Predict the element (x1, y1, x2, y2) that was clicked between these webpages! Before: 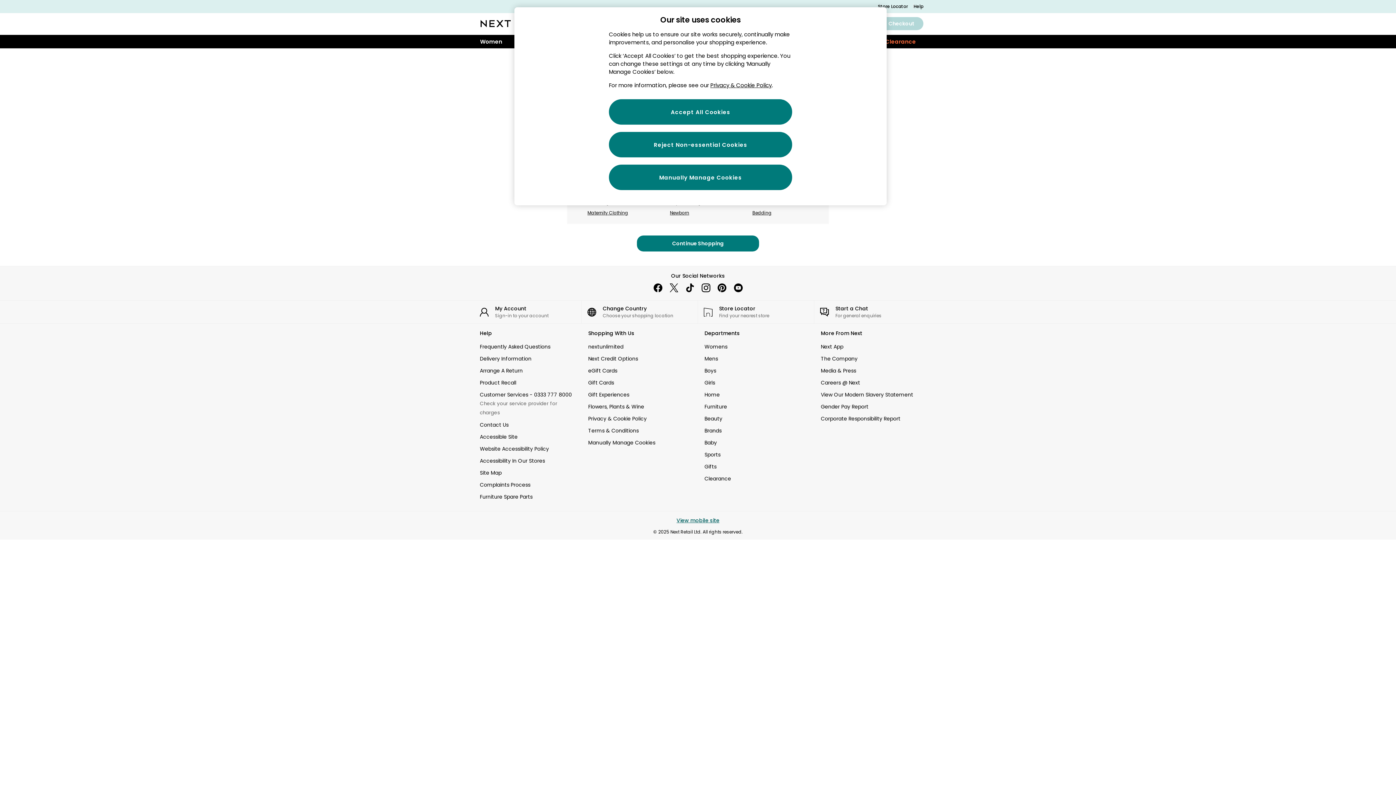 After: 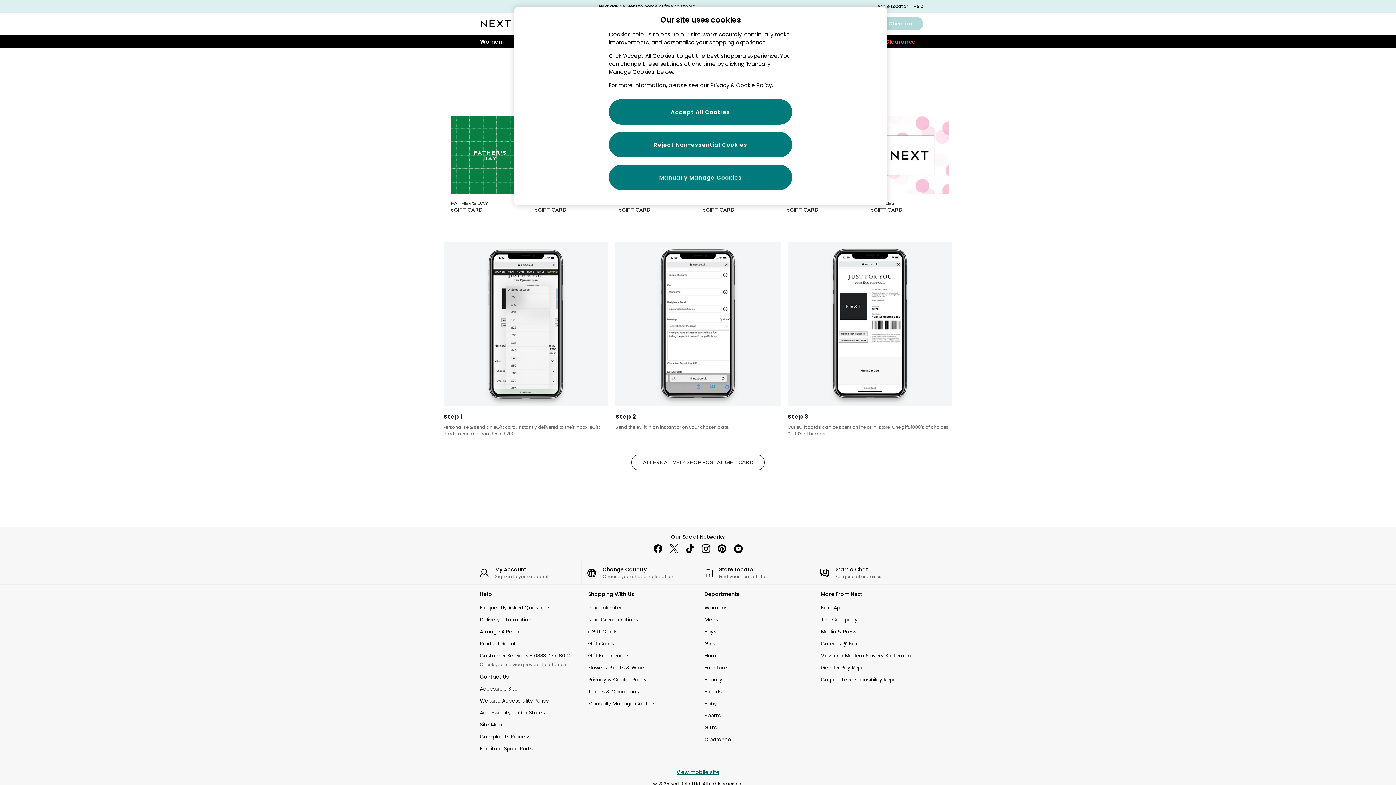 Action: label: eGift Cards bbox: (588, 367, 691, 374)